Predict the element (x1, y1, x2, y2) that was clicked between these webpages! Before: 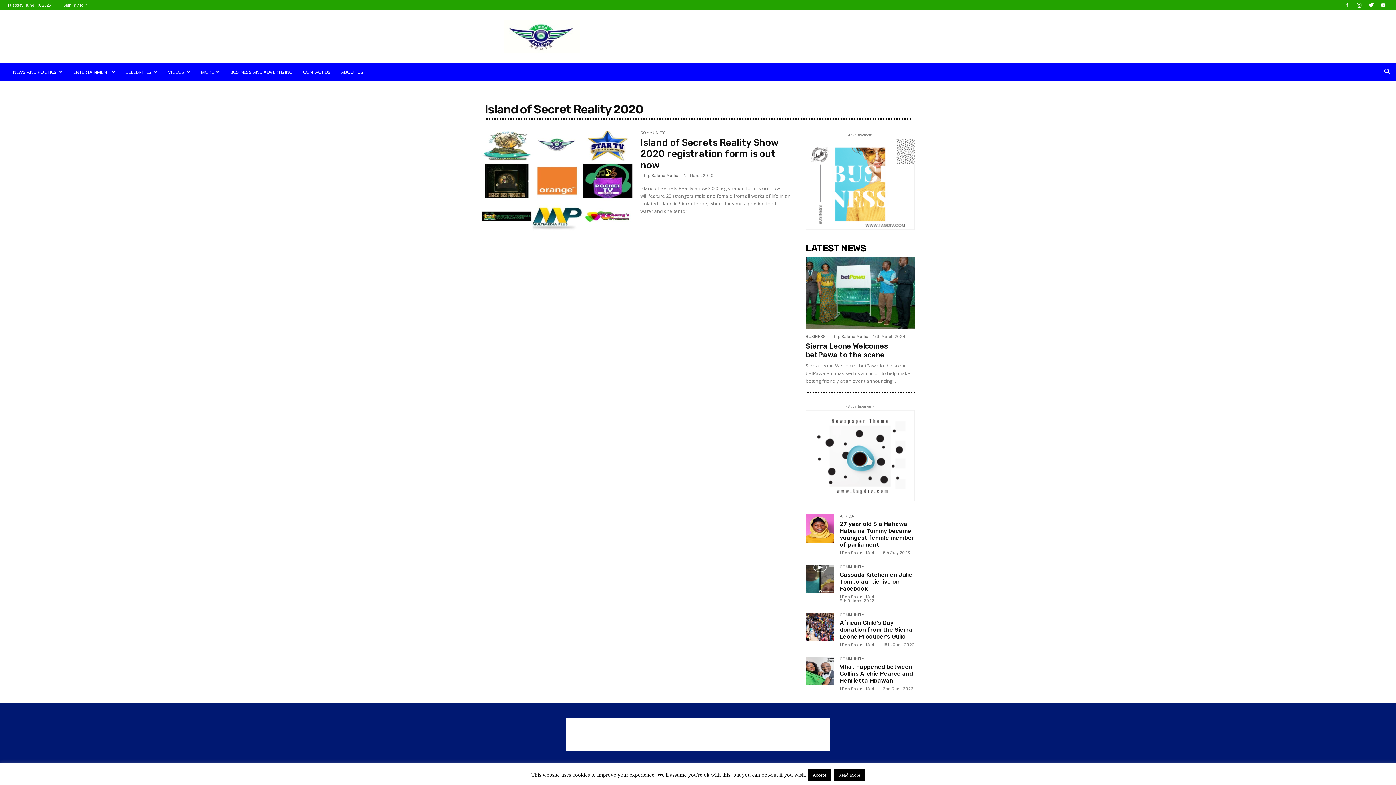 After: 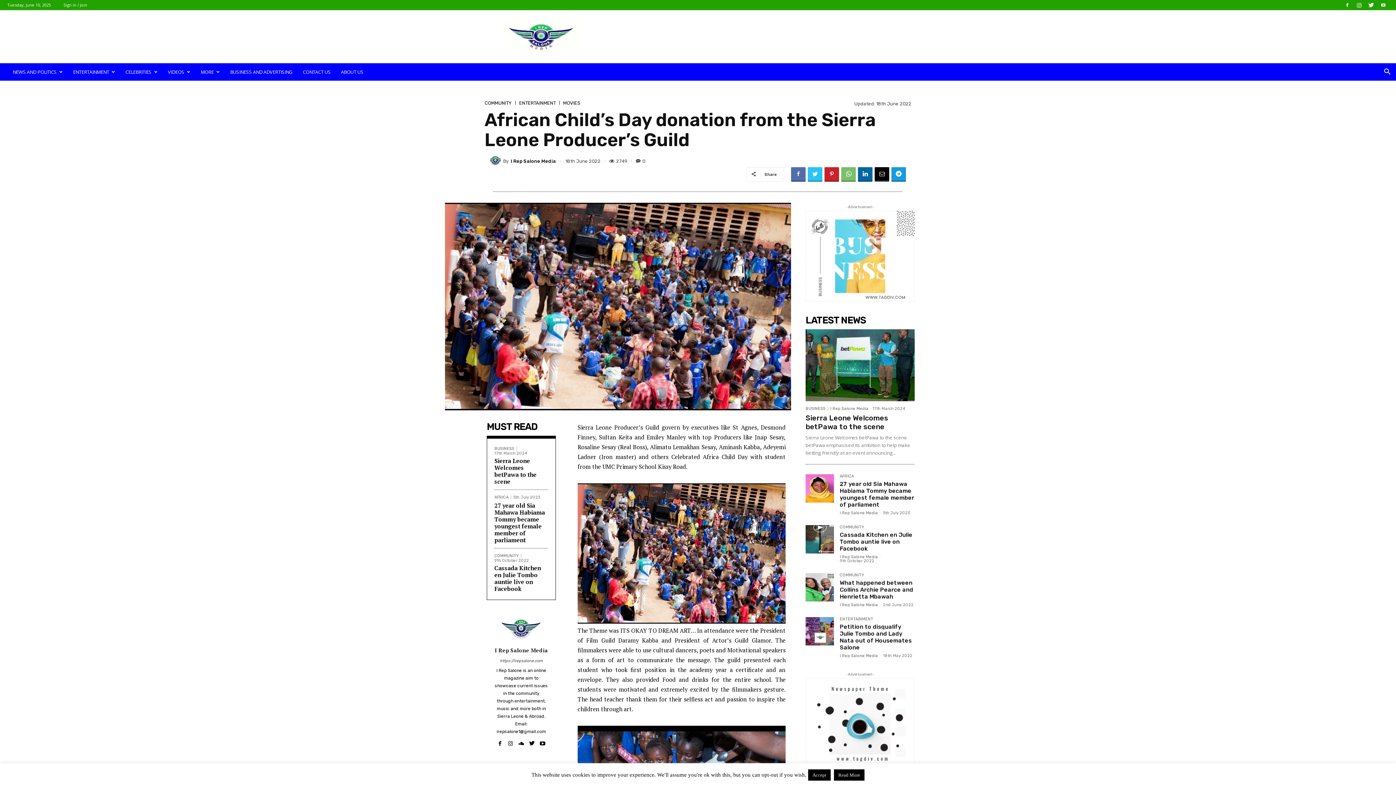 Action: bbox: (805, 613, 834, 641)